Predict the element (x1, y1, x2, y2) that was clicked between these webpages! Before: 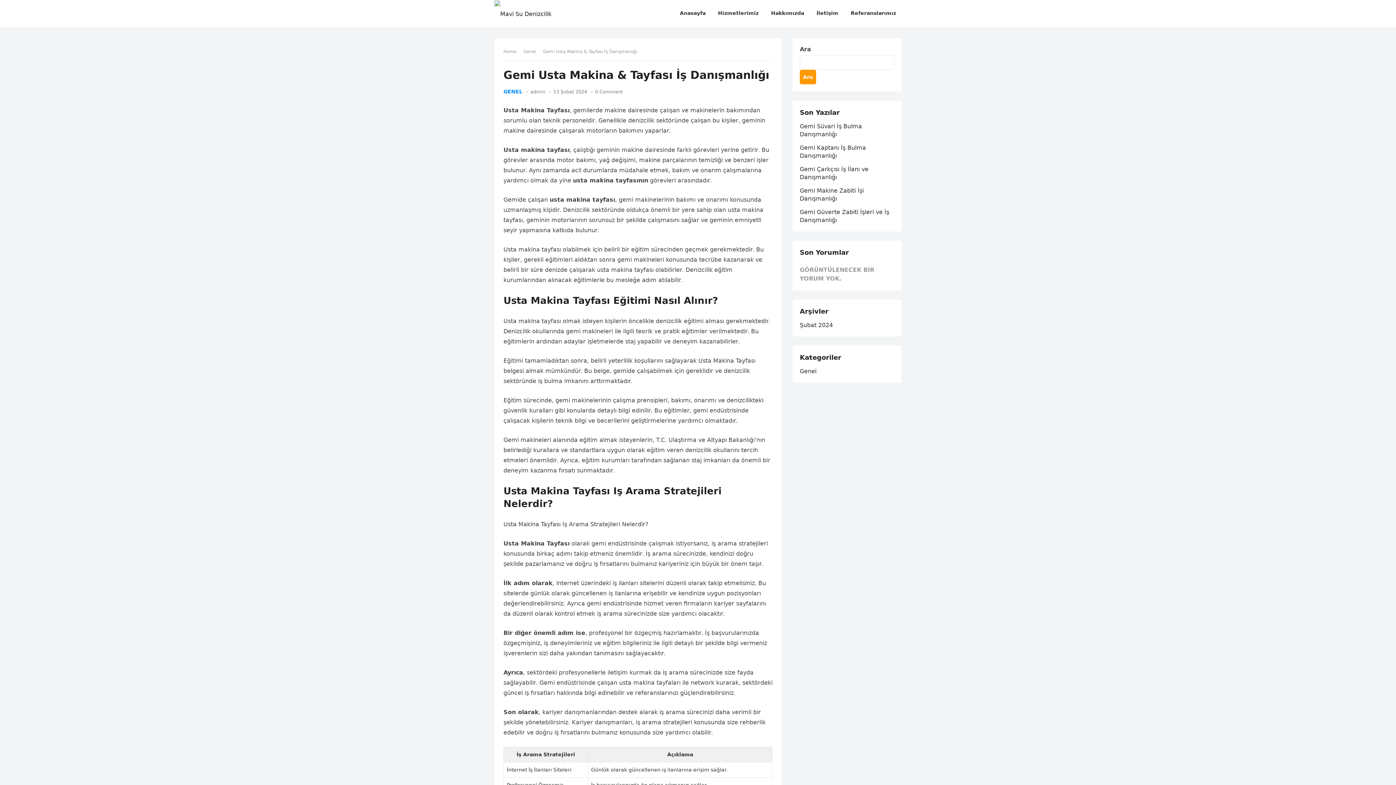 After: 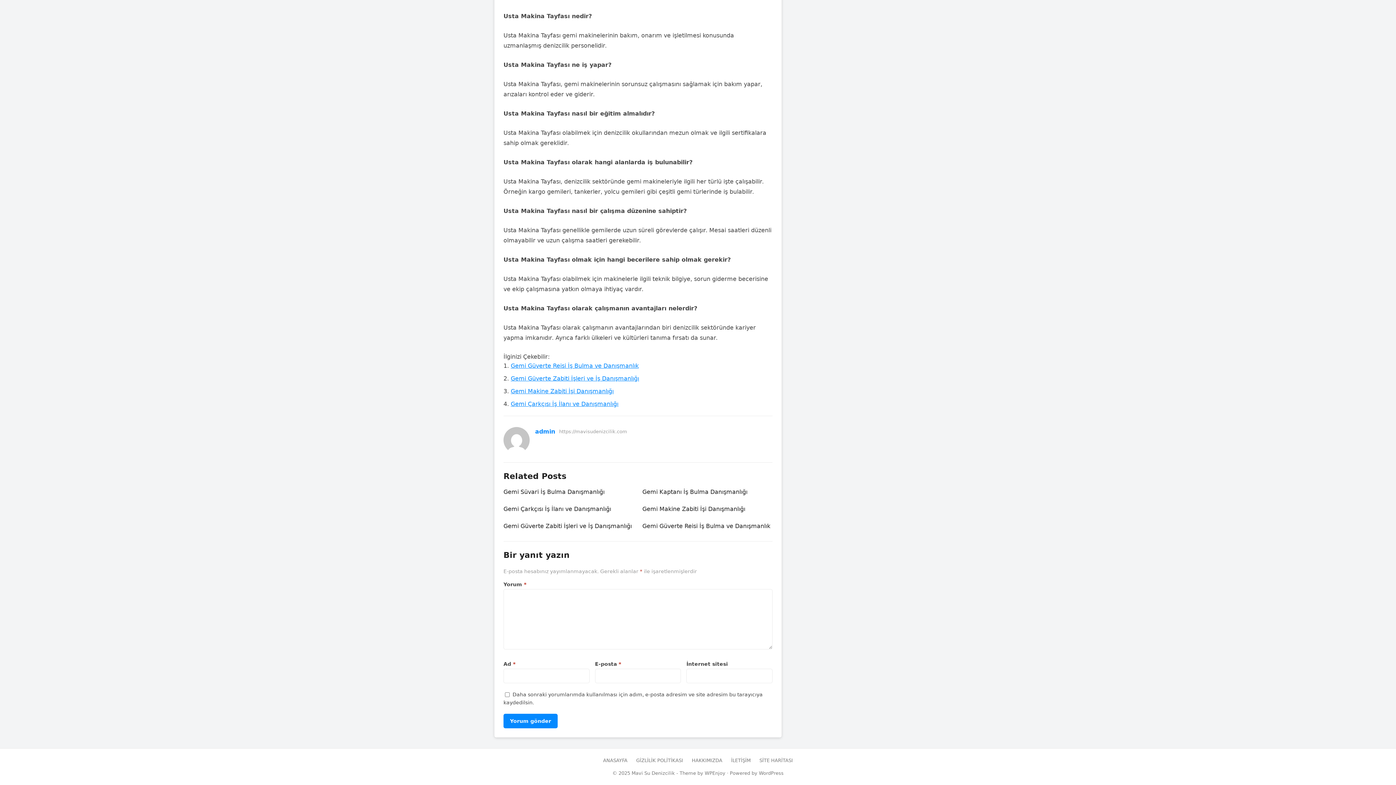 Action: label: 0 Comment bbox: (595, 89, 622, 94)